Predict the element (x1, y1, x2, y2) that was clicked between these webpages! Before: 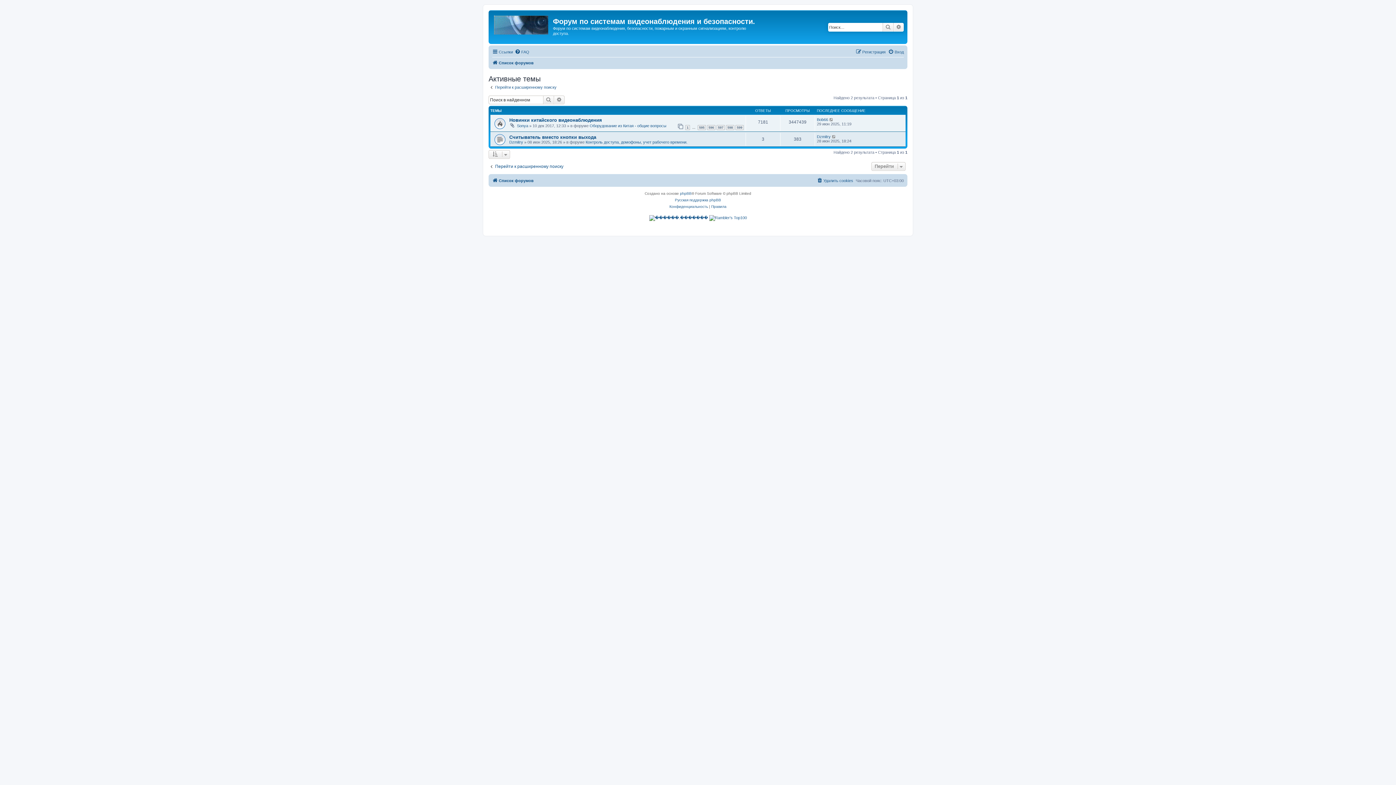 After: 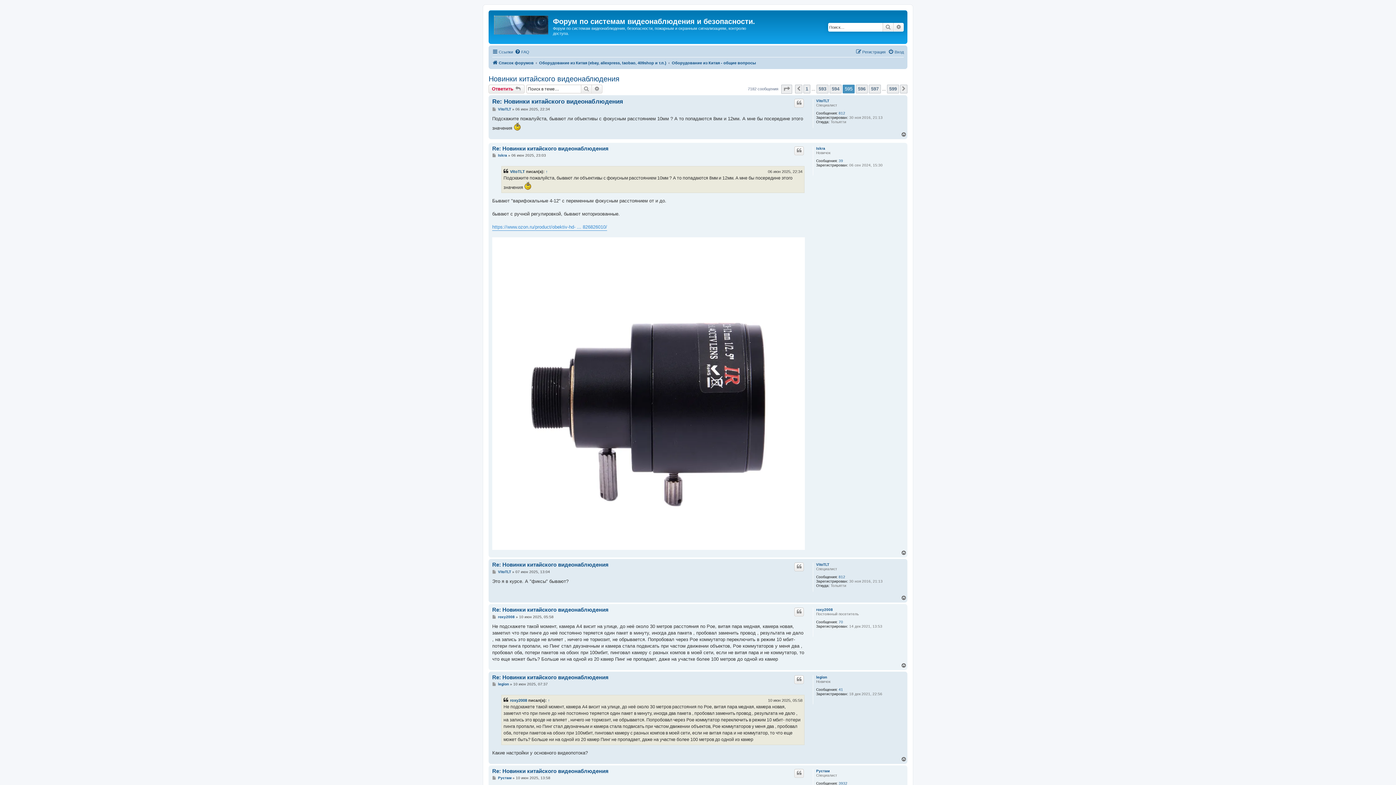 Action: bbox: (697, 124, 706, 130) label: 595